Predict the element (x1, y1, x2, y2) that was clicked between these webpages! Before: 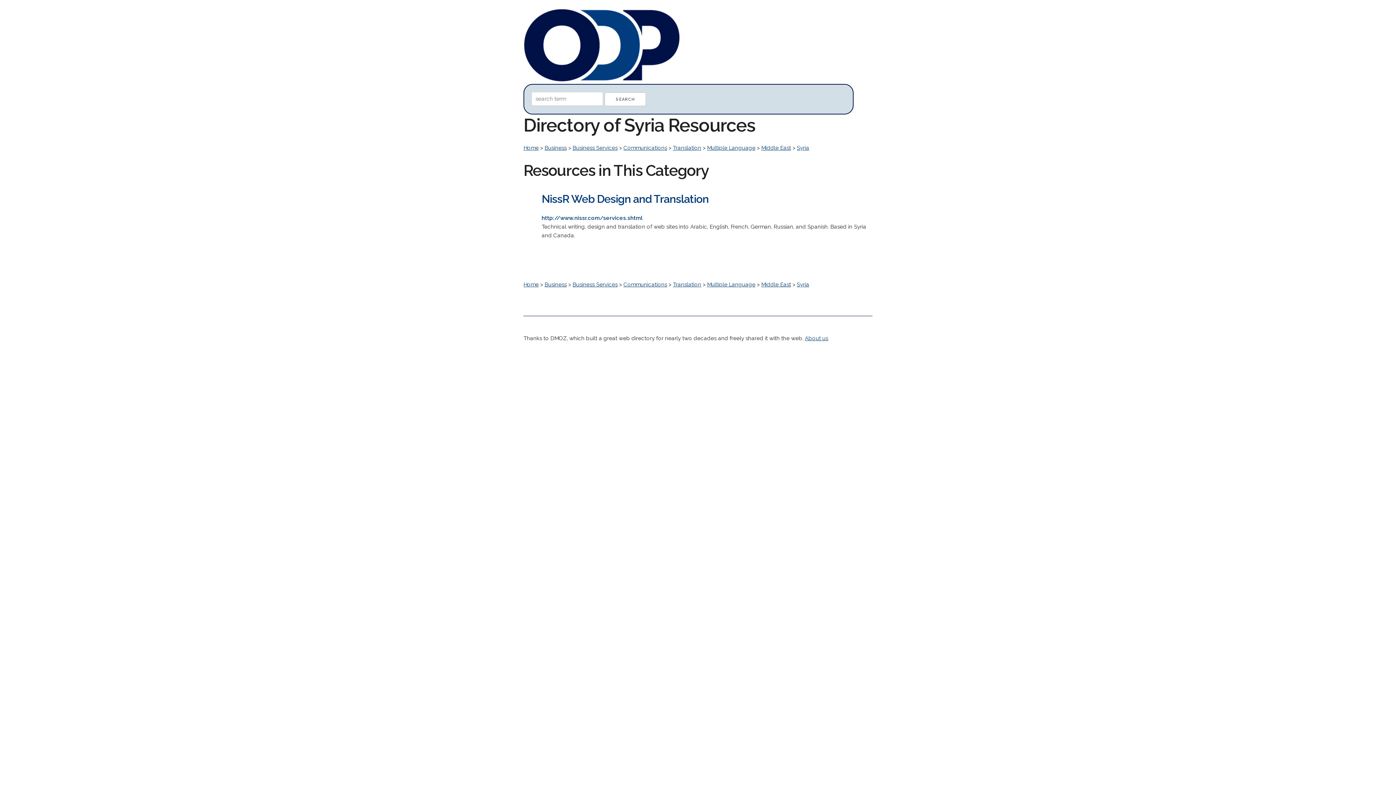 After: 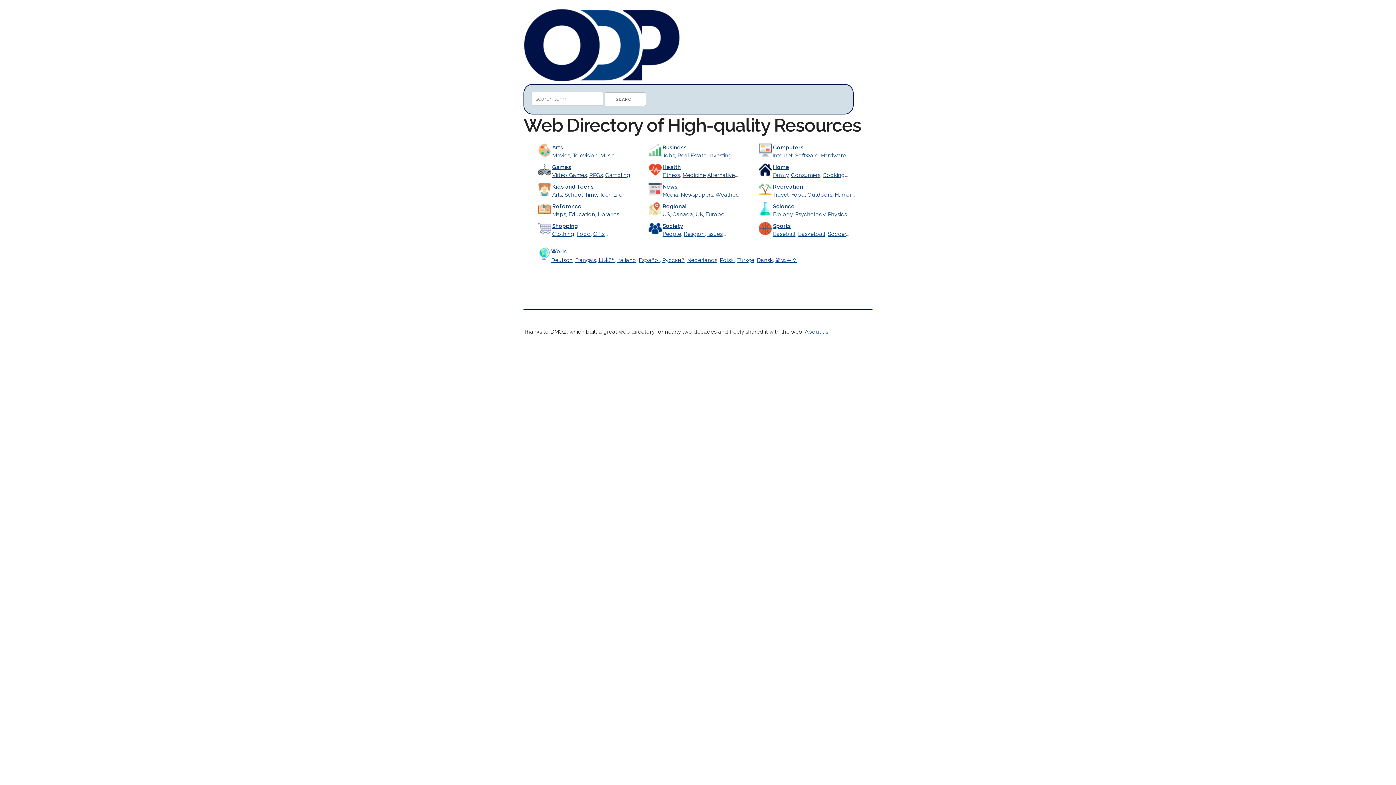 Action: bbox: (523, 76, 680, 82)